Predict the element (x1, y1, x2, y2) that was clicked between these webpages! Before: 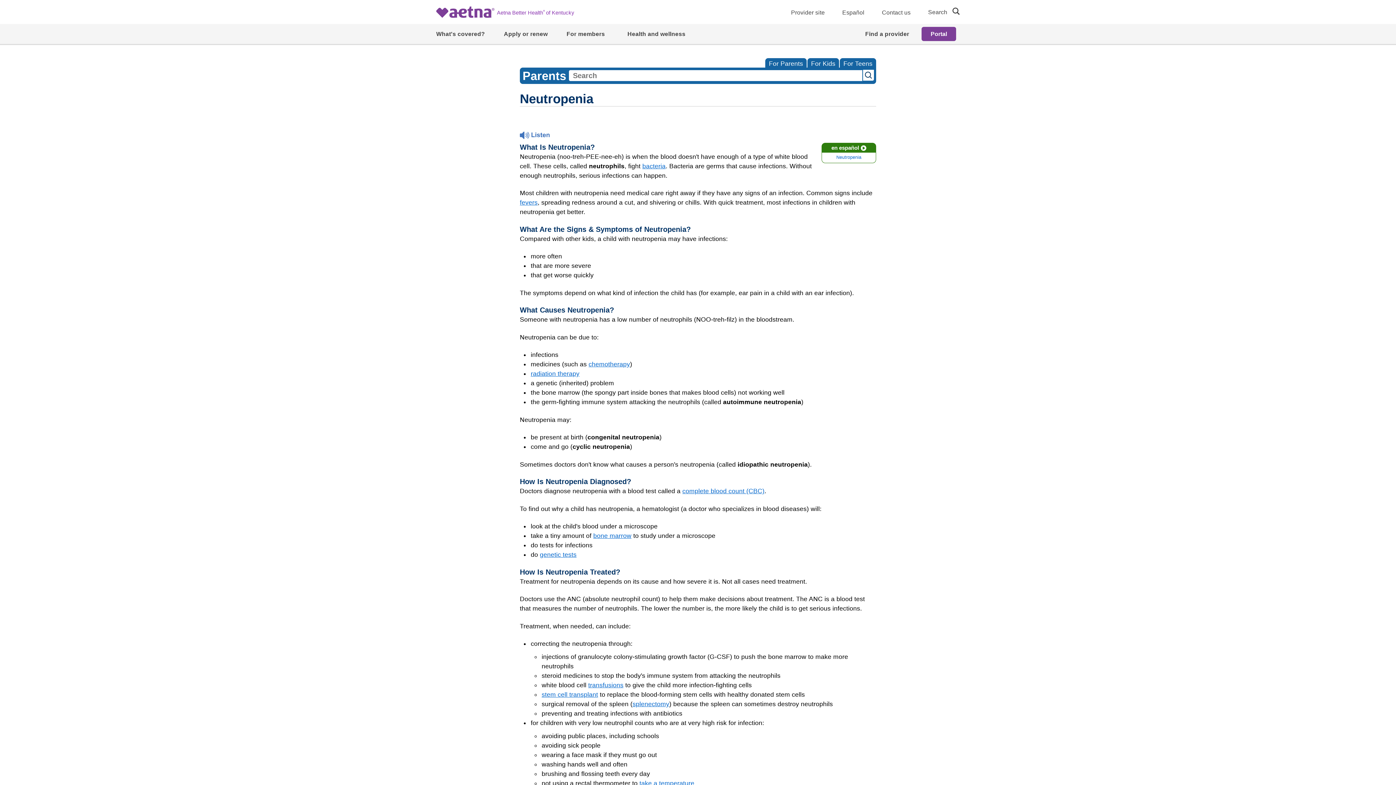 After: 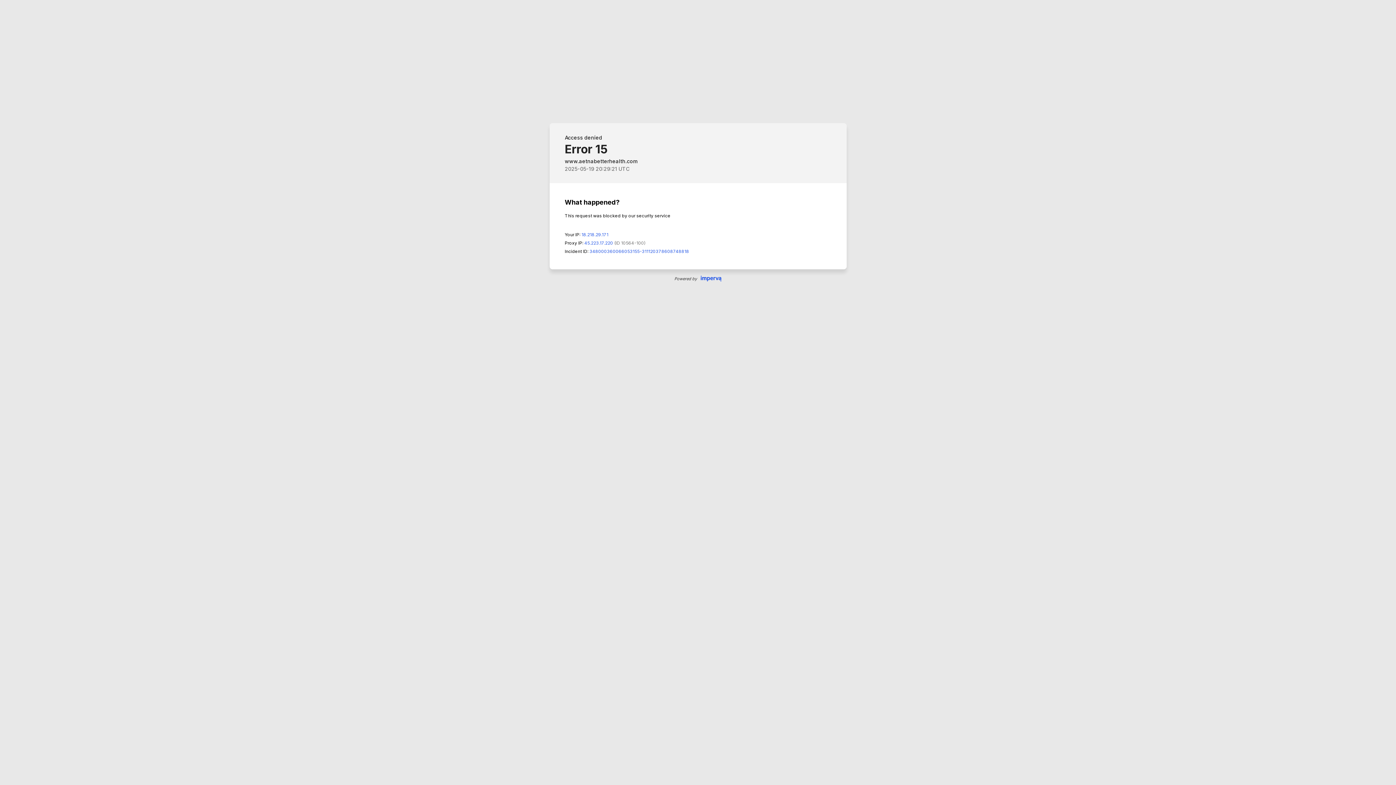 Action: label: search bbox: (946, 7, 960, 14)